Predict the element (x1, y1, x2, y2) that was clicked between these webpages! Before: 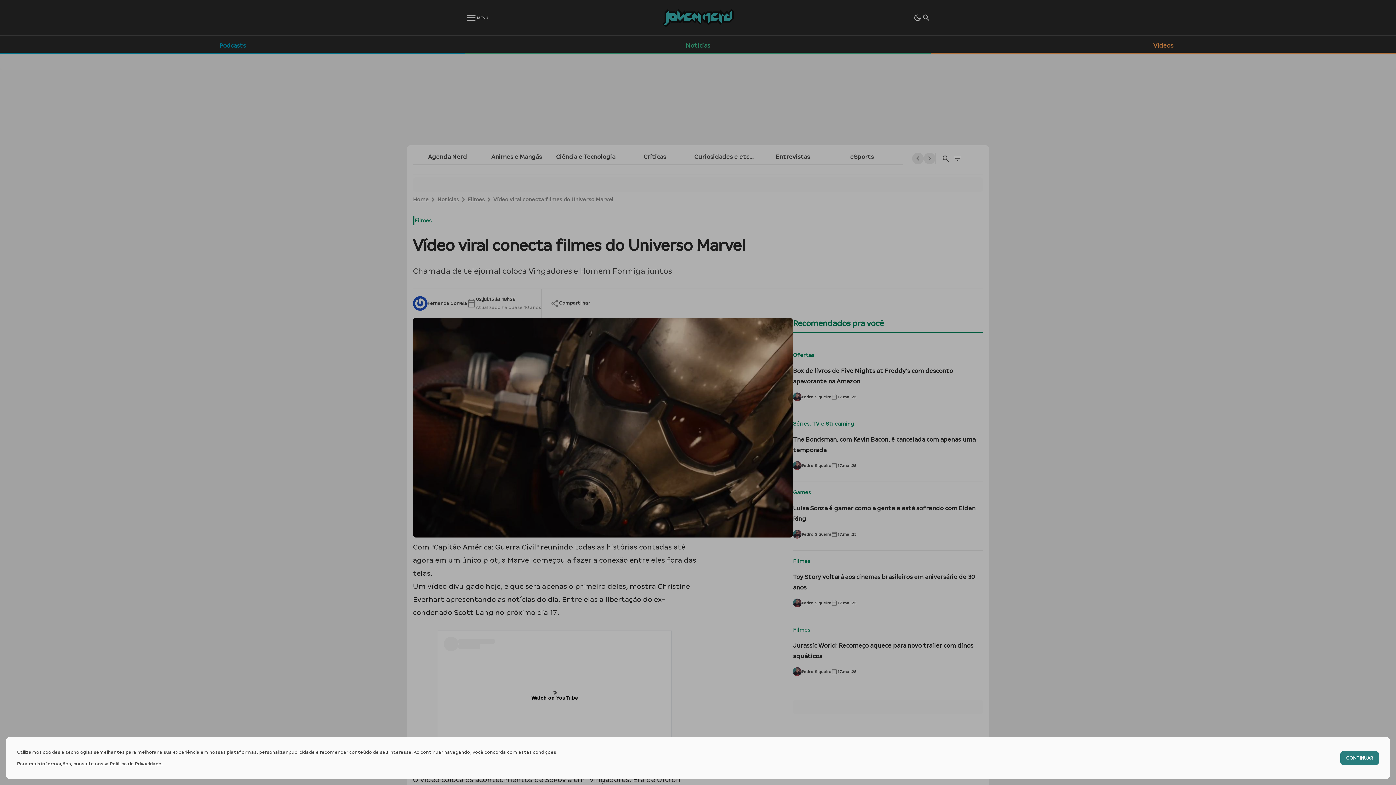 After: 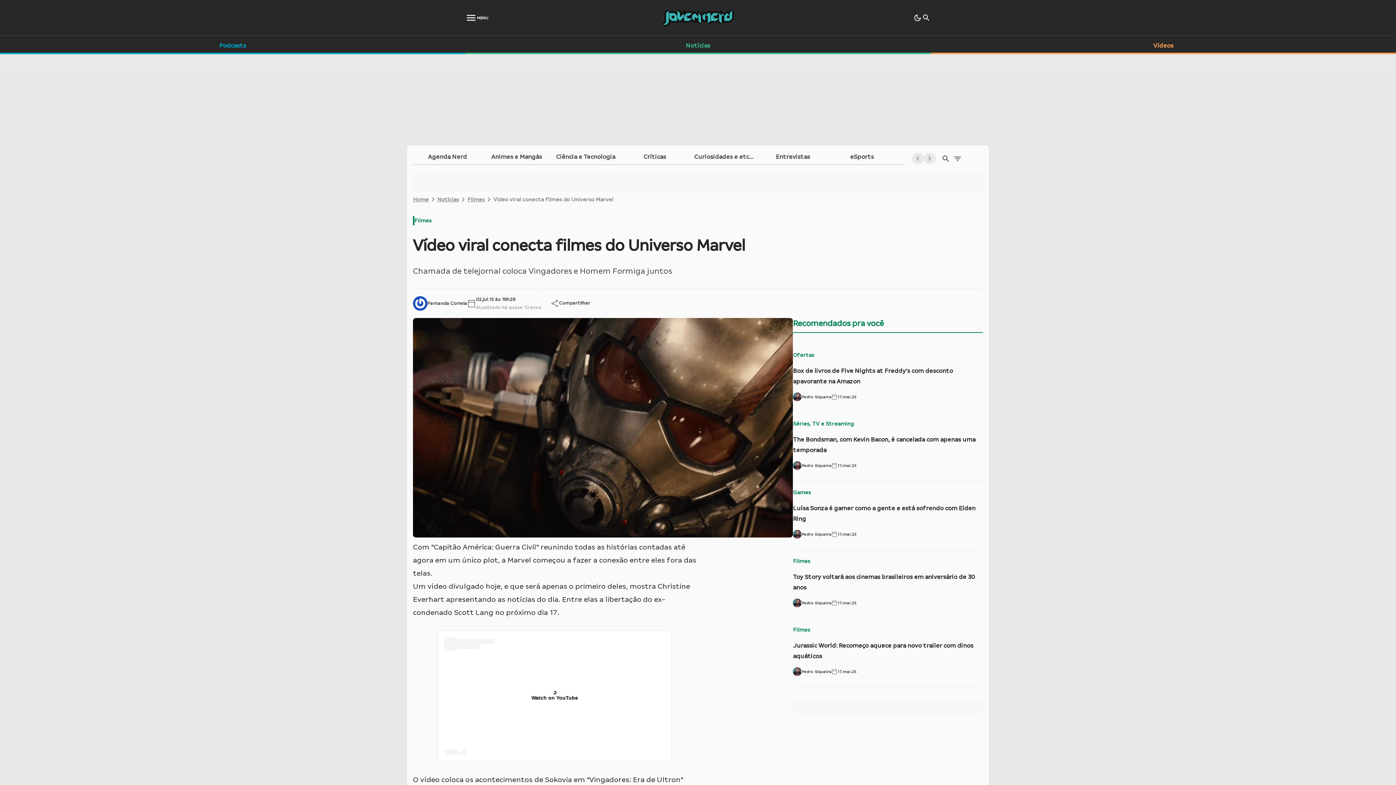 Action: bbox: (1340, 751, 1379, 765) label: Accept cookies